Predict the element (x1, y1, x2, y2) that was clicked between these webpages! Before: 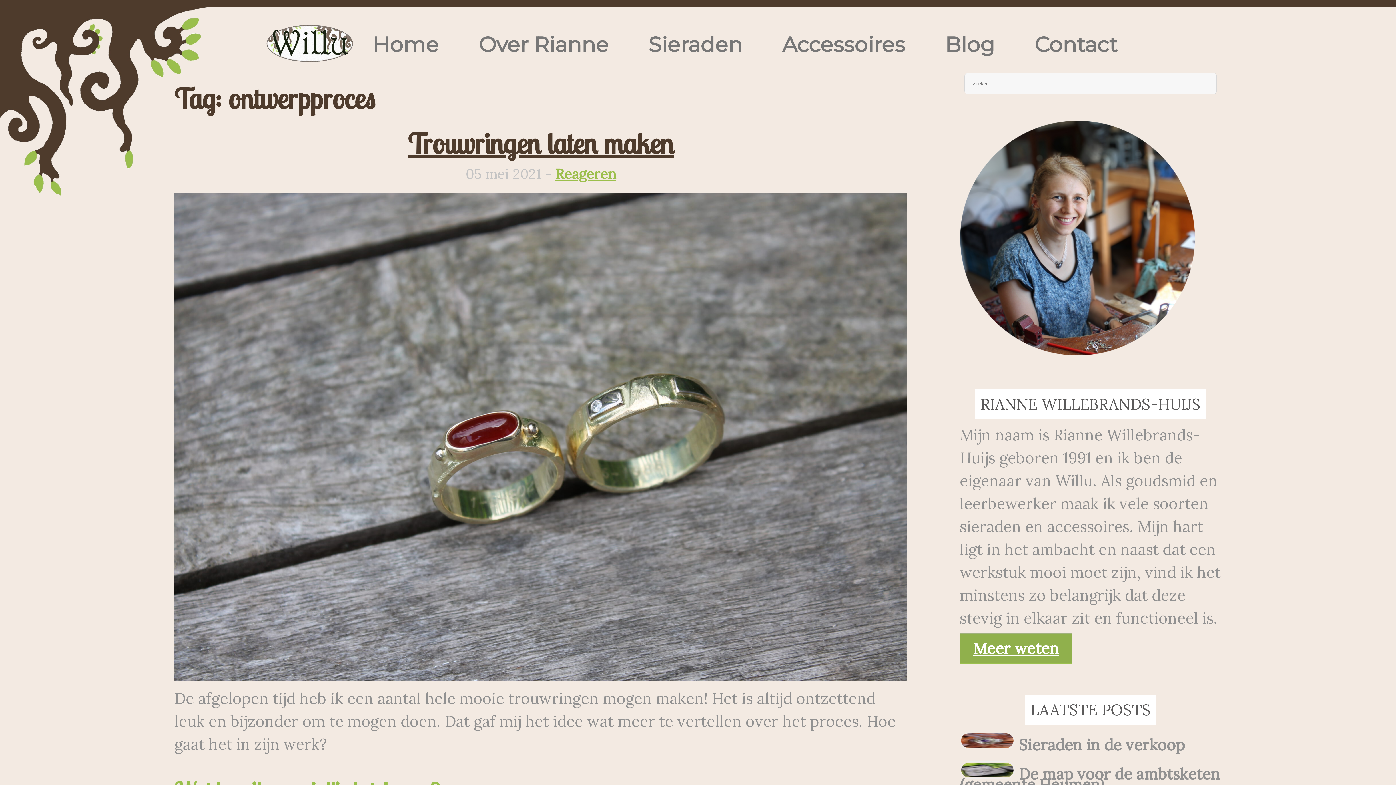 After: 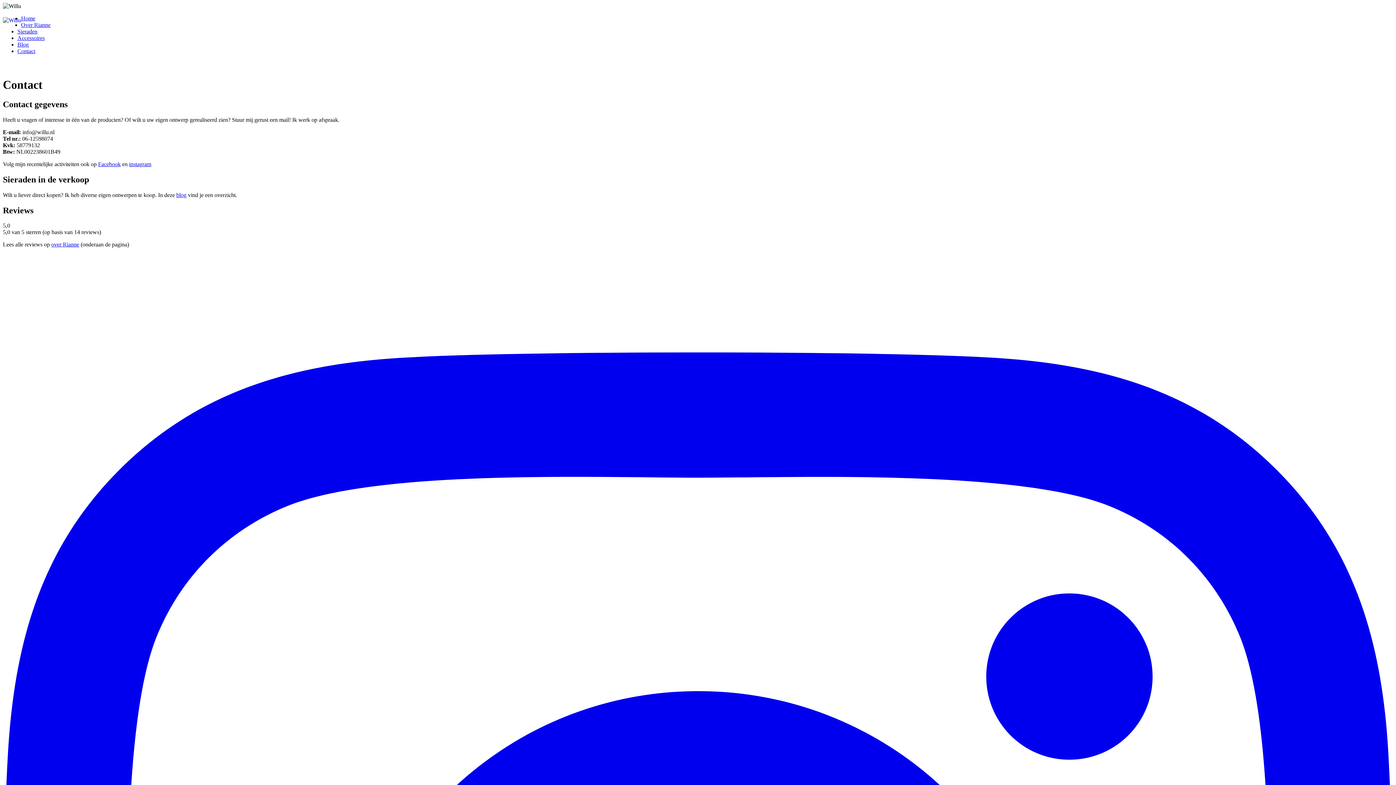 Action: label: Contact bbox: (1034, 31, 1117, 56)